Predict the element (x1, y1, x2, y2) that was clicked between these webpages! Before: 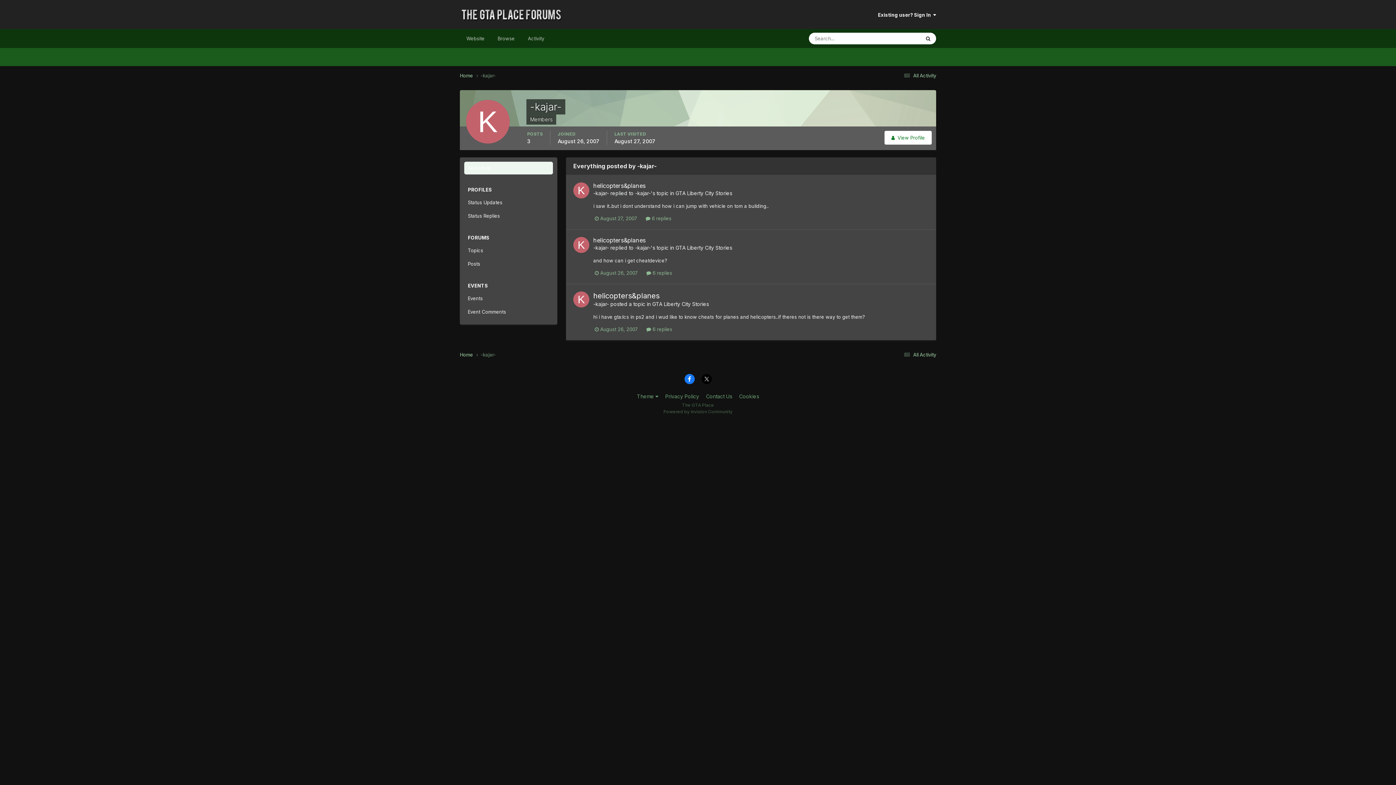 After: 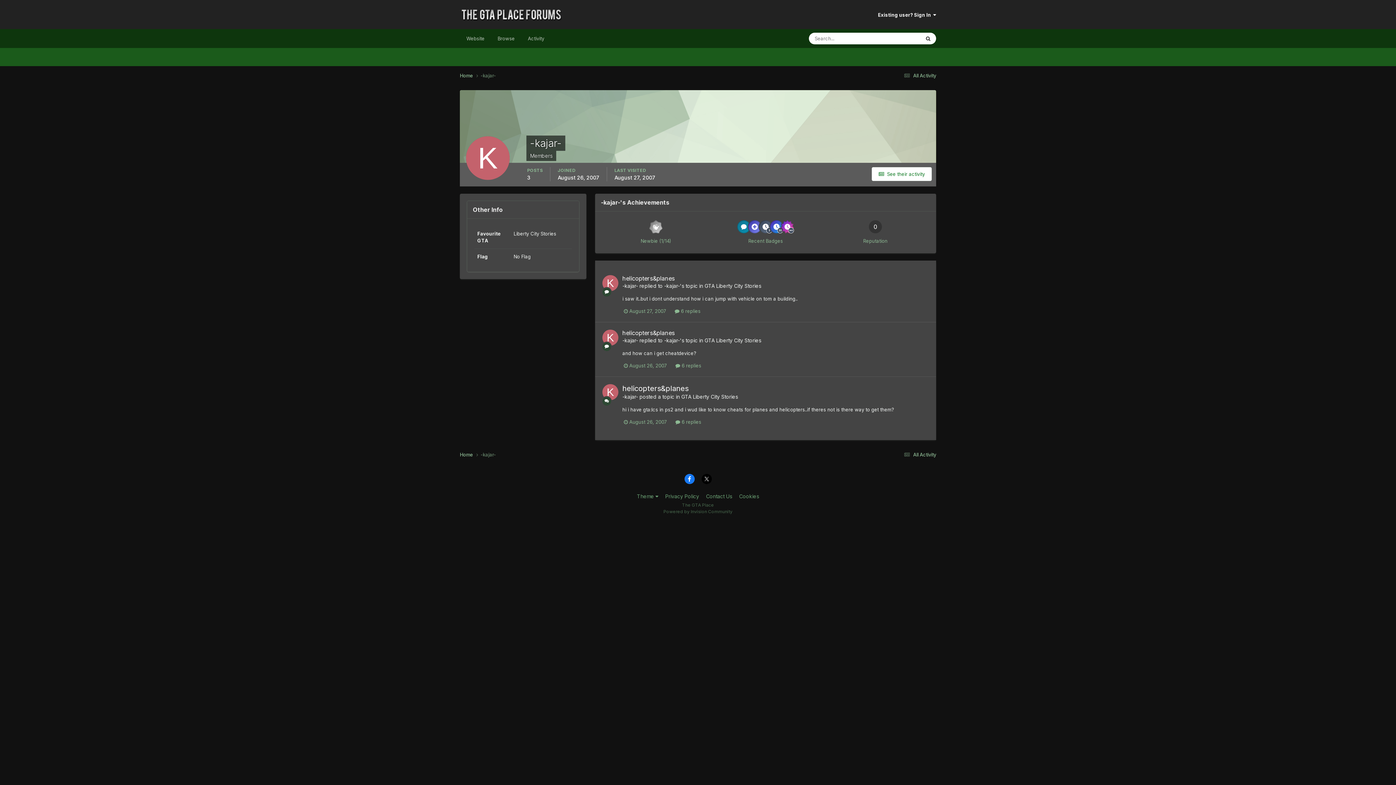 Action: bbox: (635, 244, 650, 250) label: -kajar-